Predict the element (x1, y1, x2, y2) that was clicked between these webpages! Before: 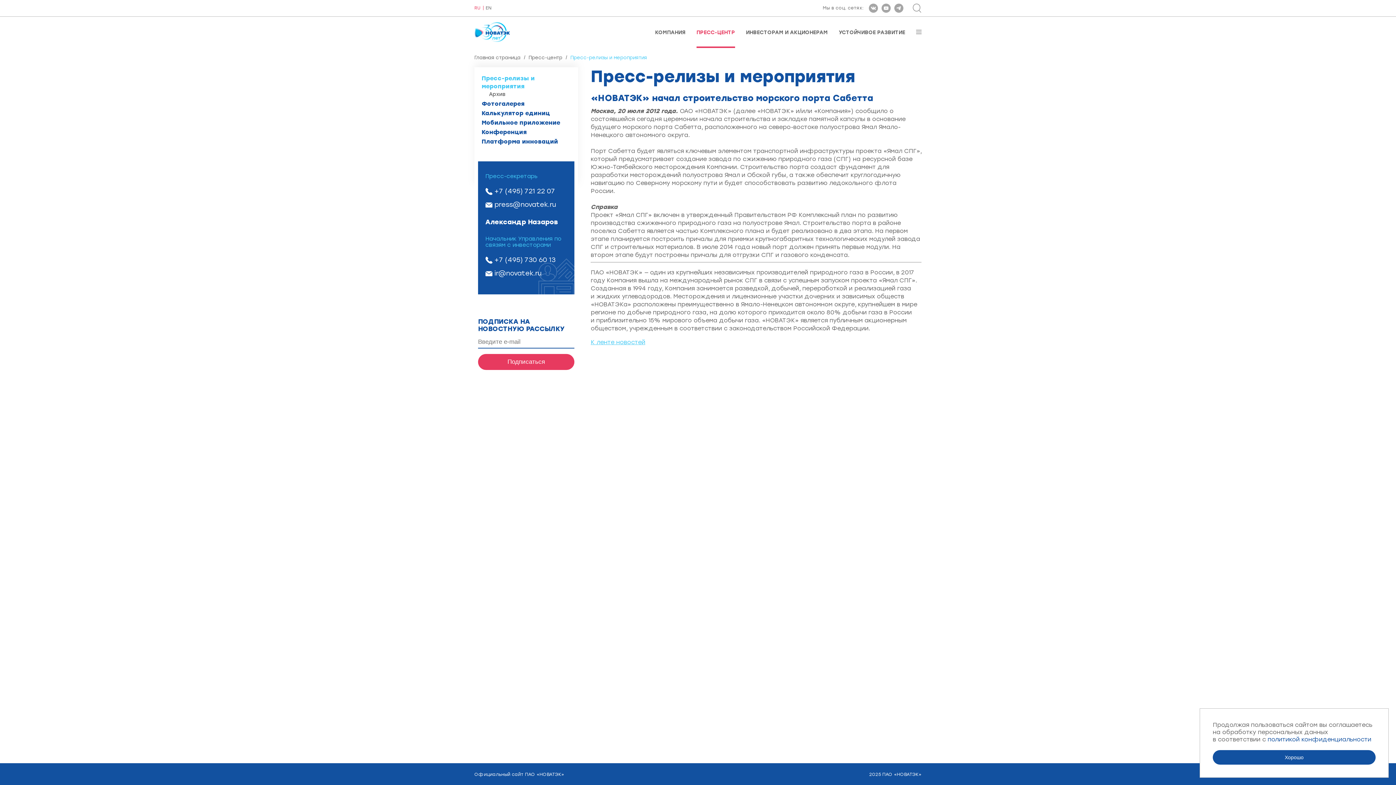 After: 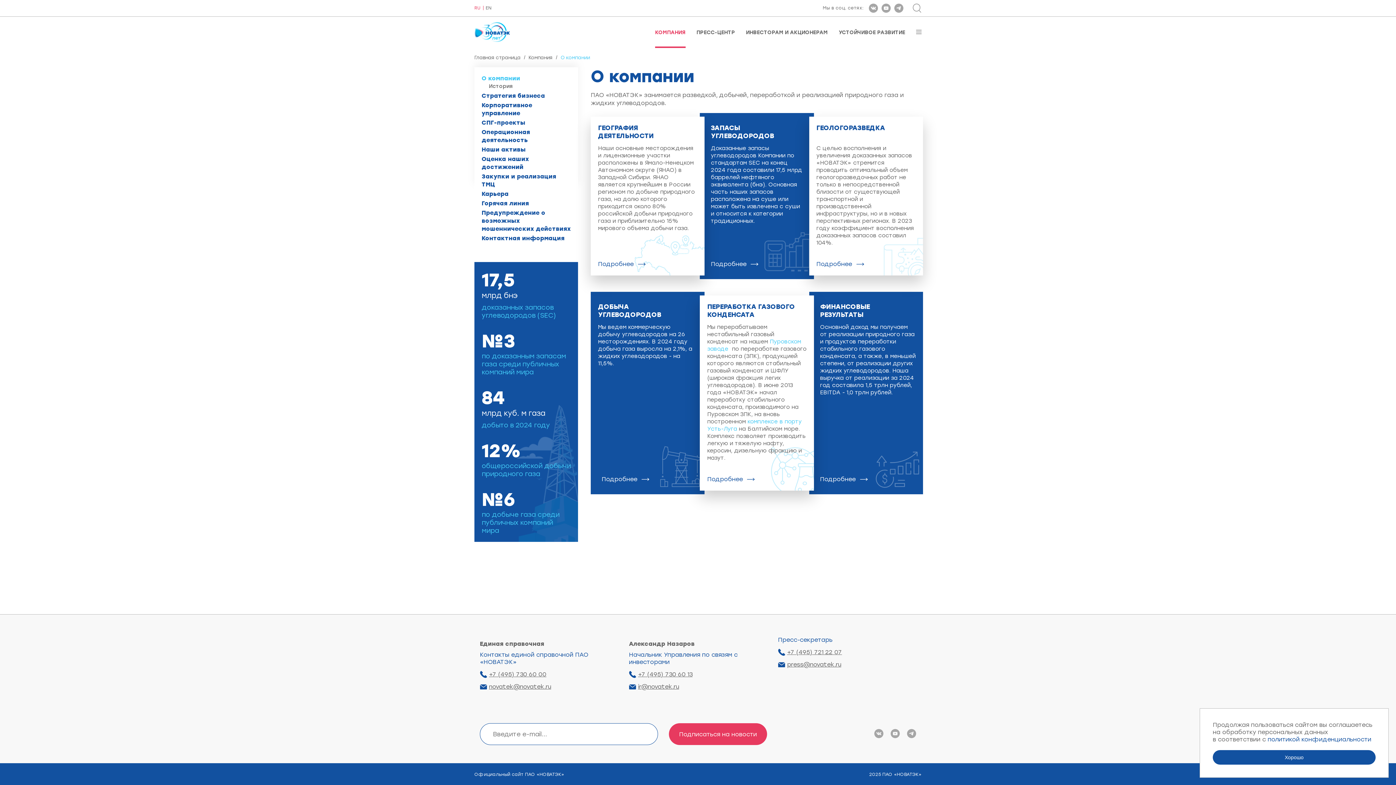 Action: bbox: (655, 29, 685, 48) label: КОМПАНИЯ